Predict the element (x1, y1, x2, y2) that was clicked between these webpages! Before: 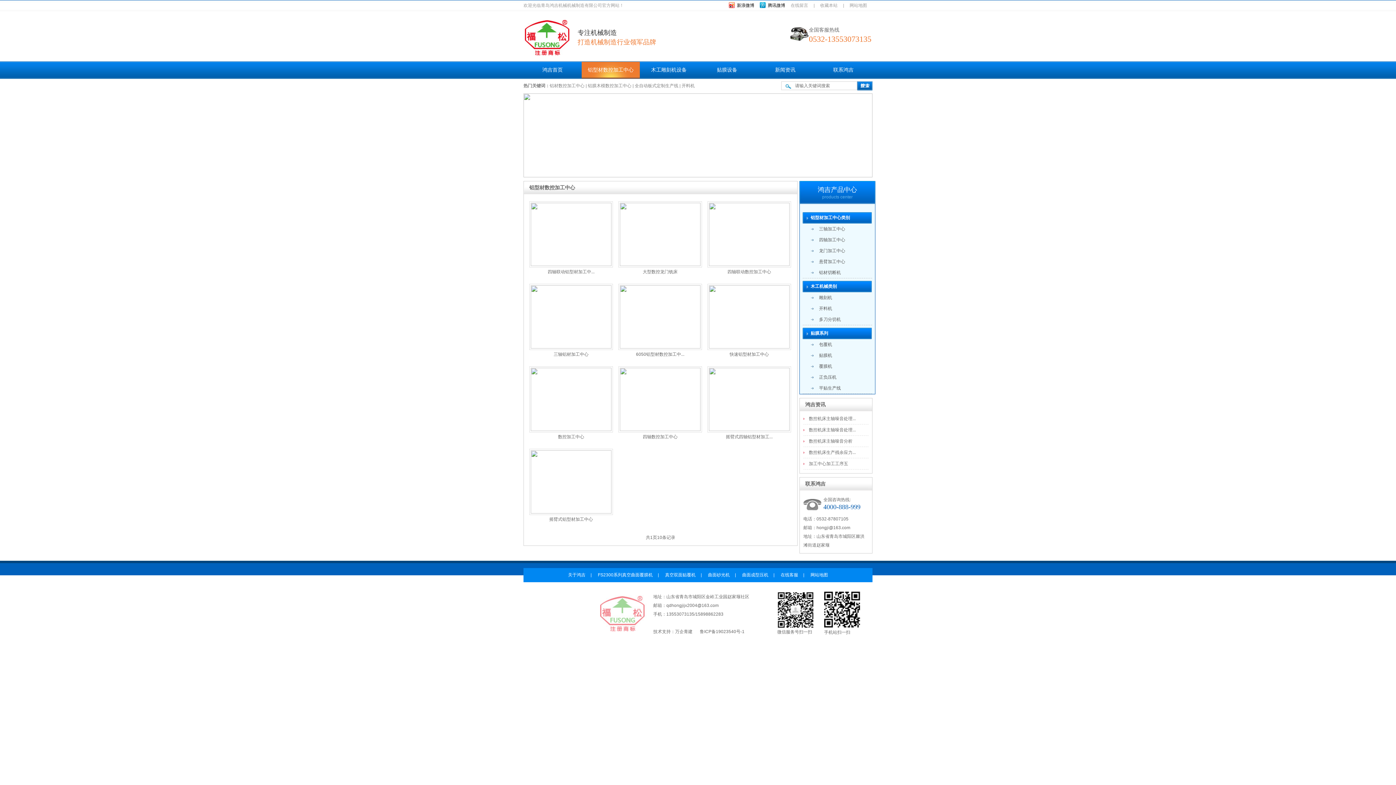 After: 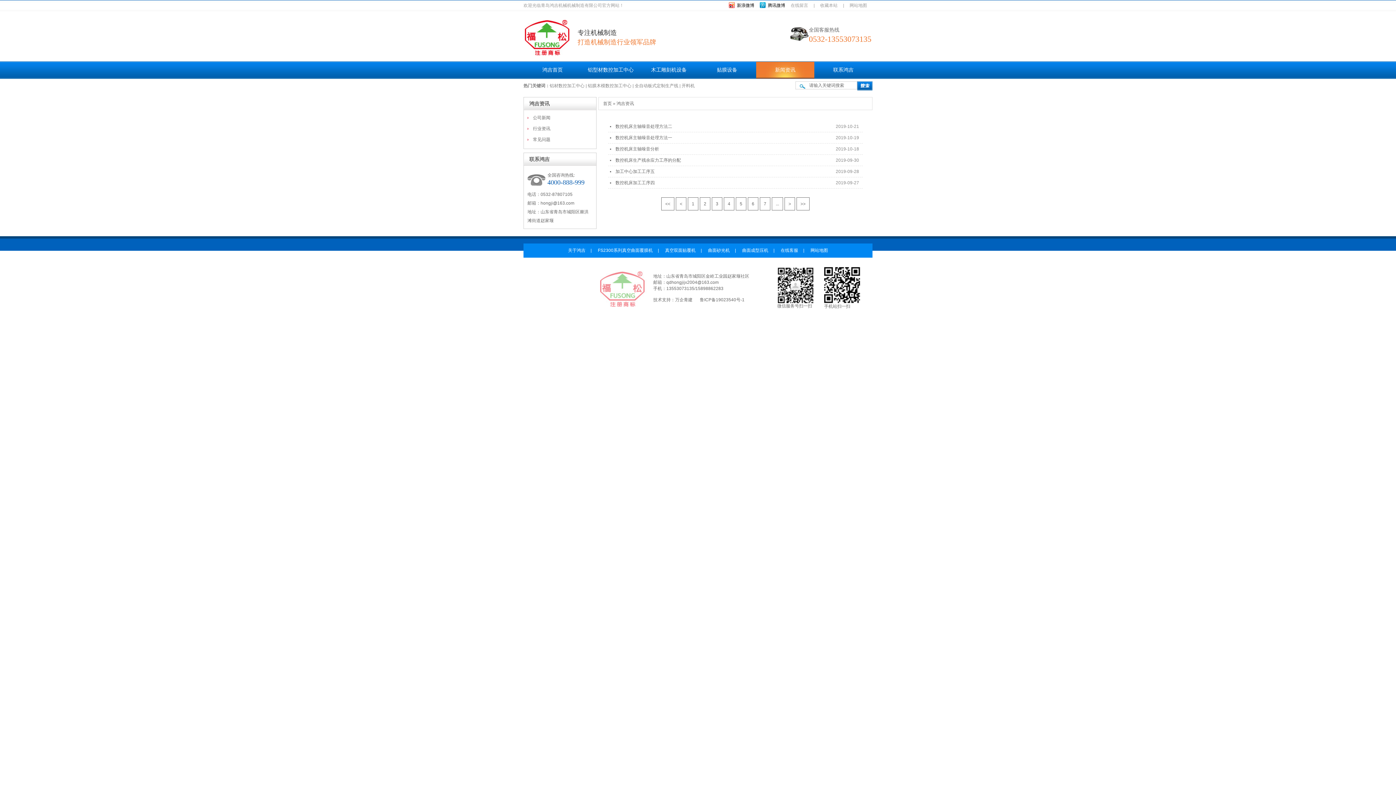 Action: bbox: (805, 401, 825, 407) label: 鸿吉资讯